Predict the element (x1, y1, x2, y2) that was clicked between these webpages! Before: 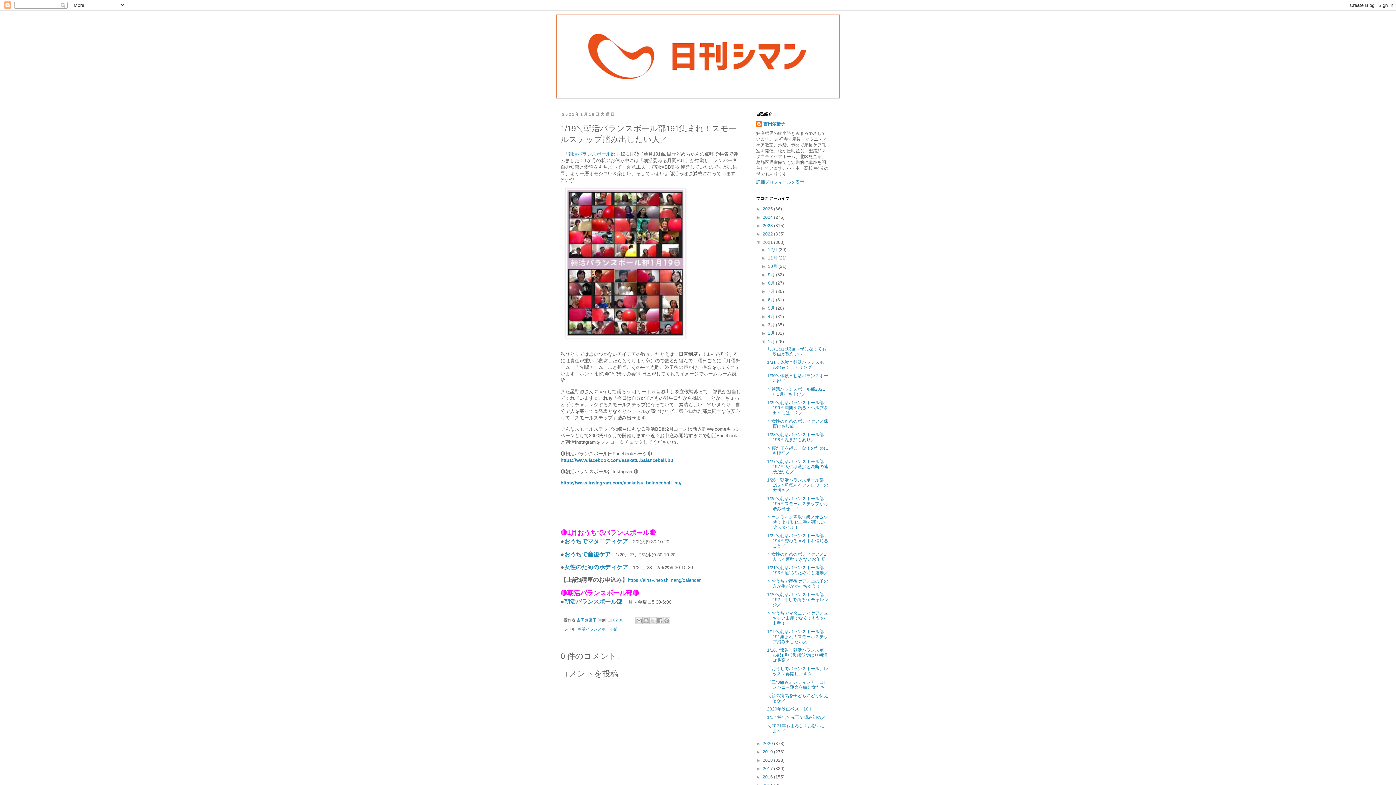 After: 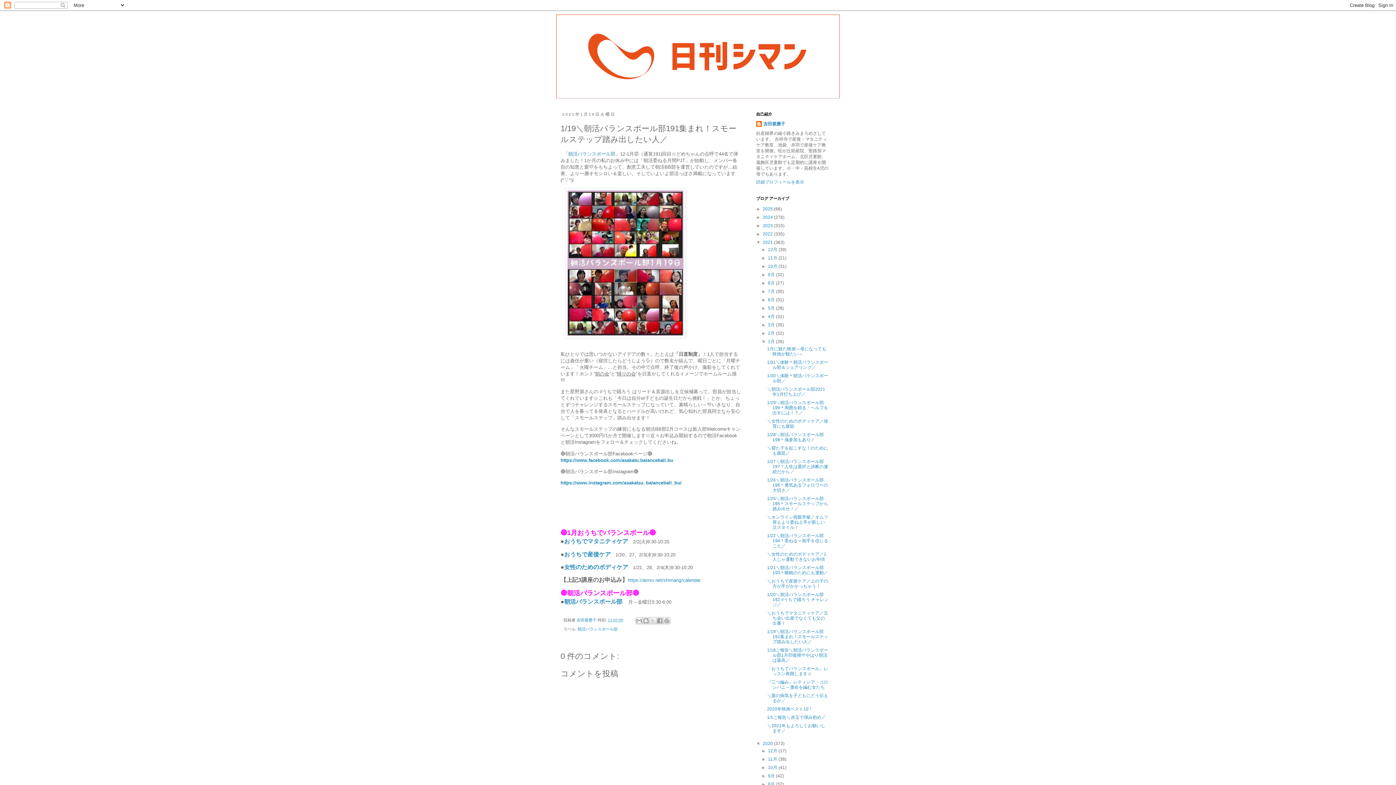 Action: bbox: (756, 741, 762, 746) label: ►  